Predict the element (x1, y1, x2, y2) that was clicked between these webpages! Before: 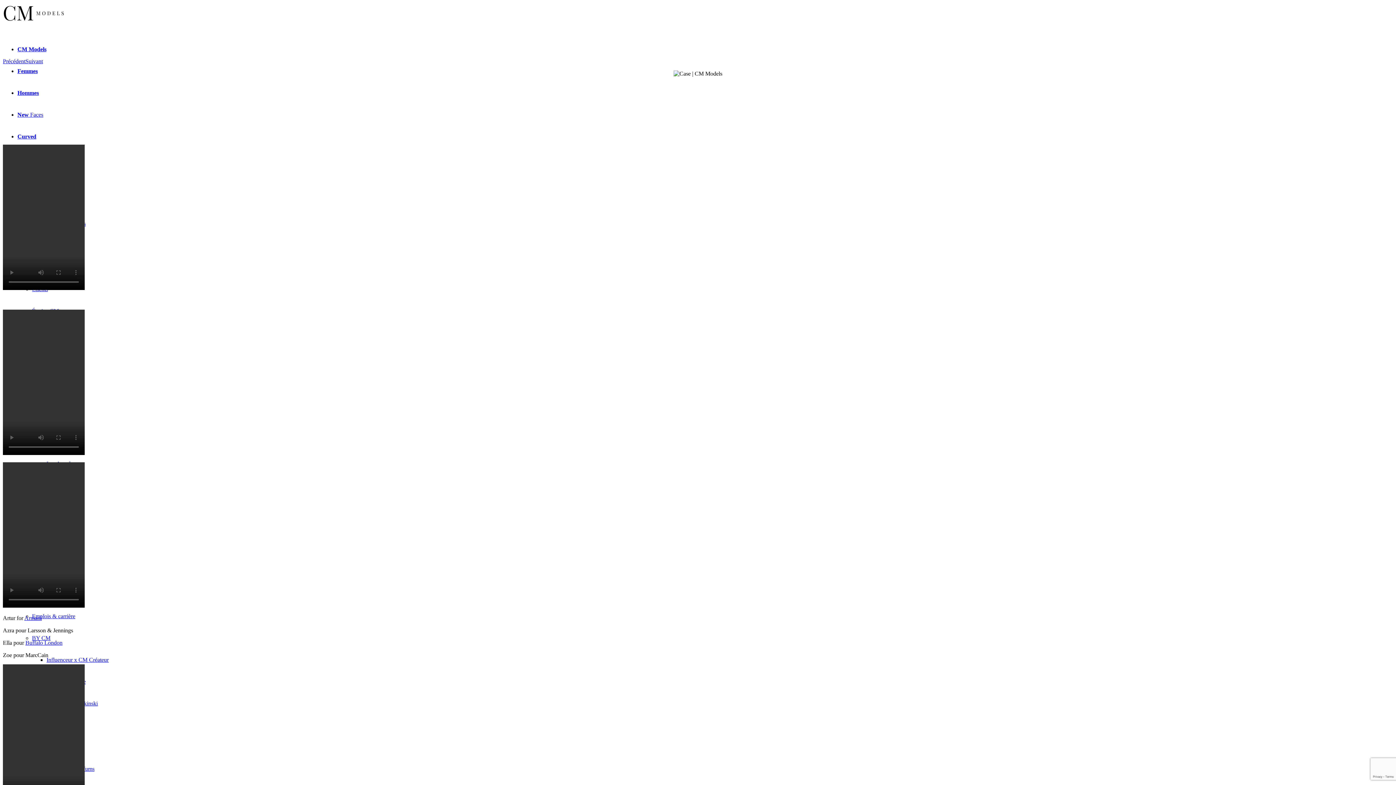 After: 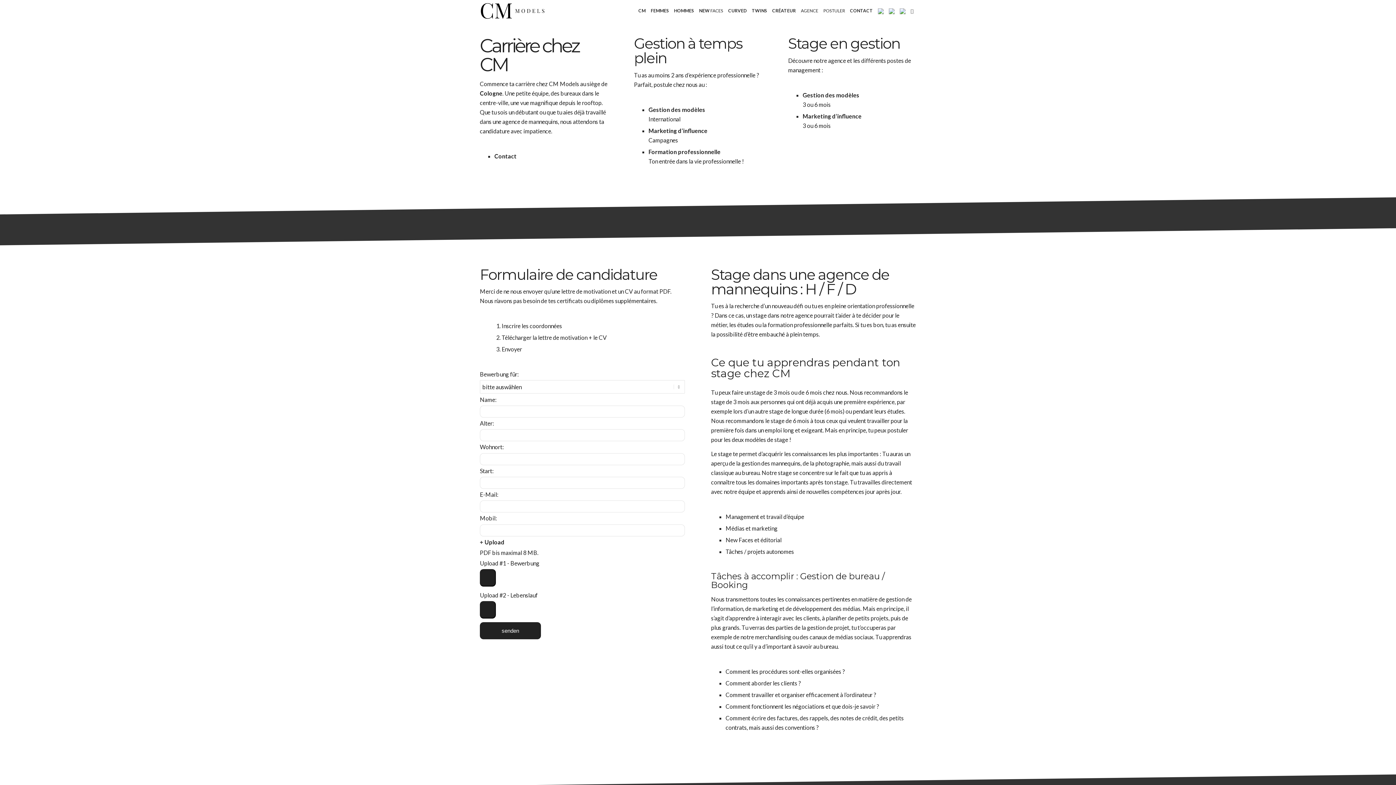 Action: bbox: (32, 613, 75, 619) label: Emplois & carrière